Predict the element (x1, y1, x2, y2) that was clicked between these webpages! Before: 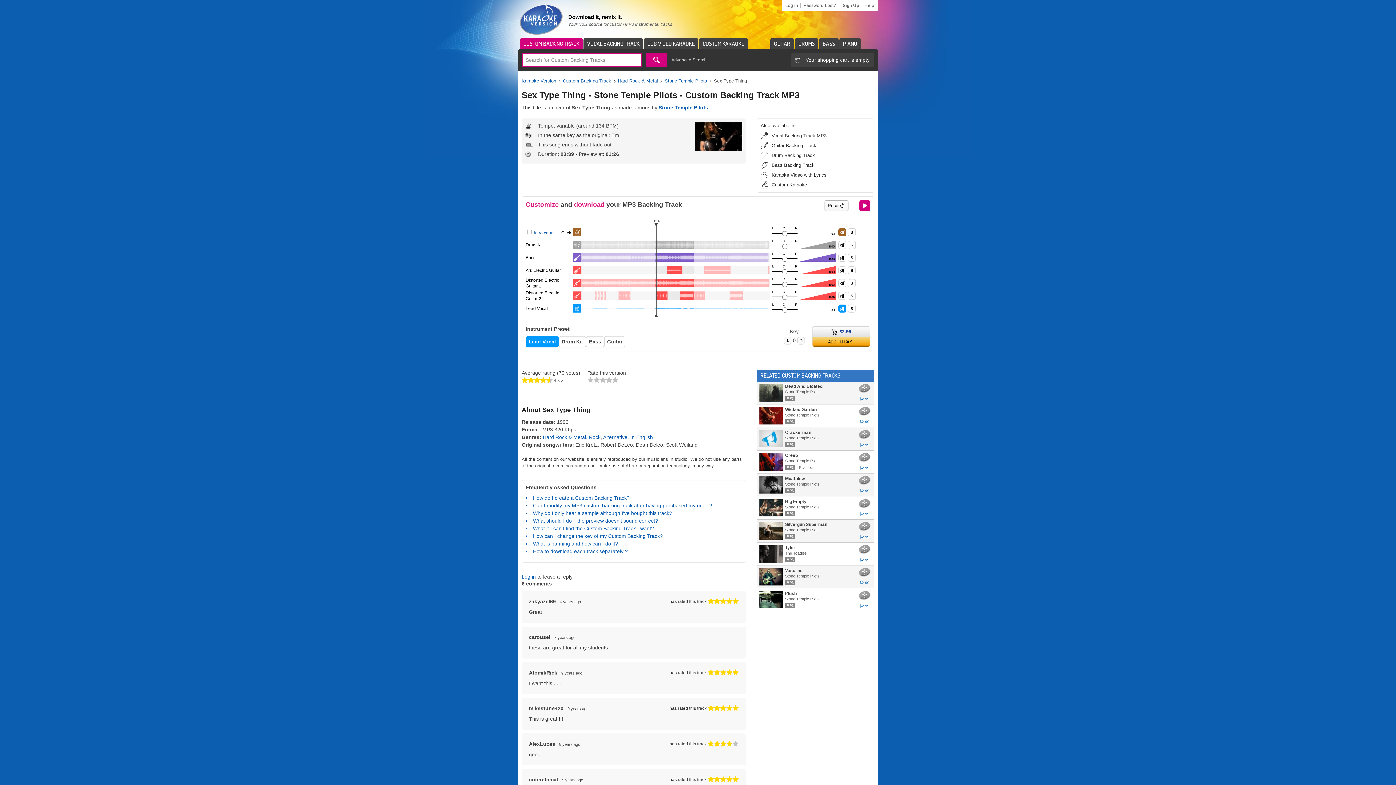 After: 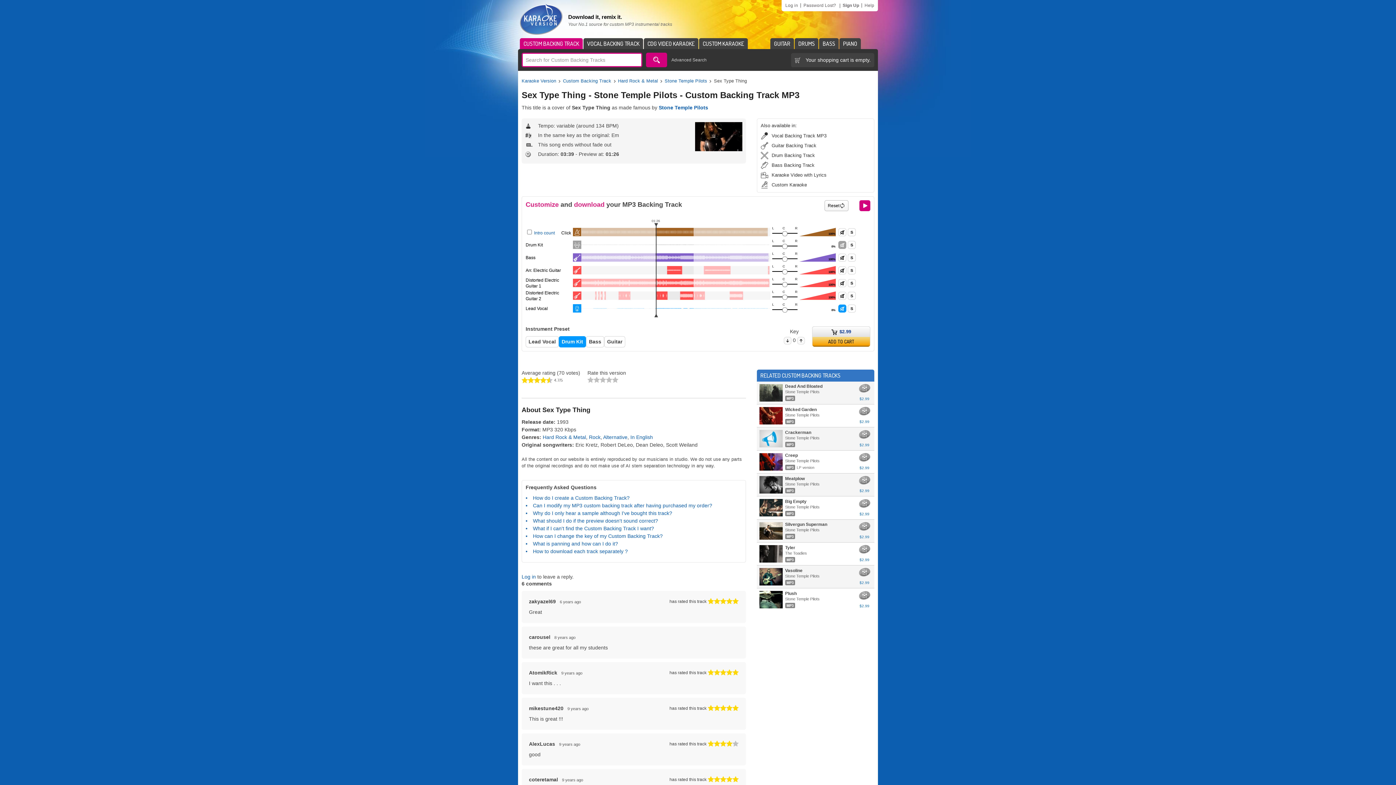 Action: label: Drum Kit bbox: (558, 336, 586, 347)